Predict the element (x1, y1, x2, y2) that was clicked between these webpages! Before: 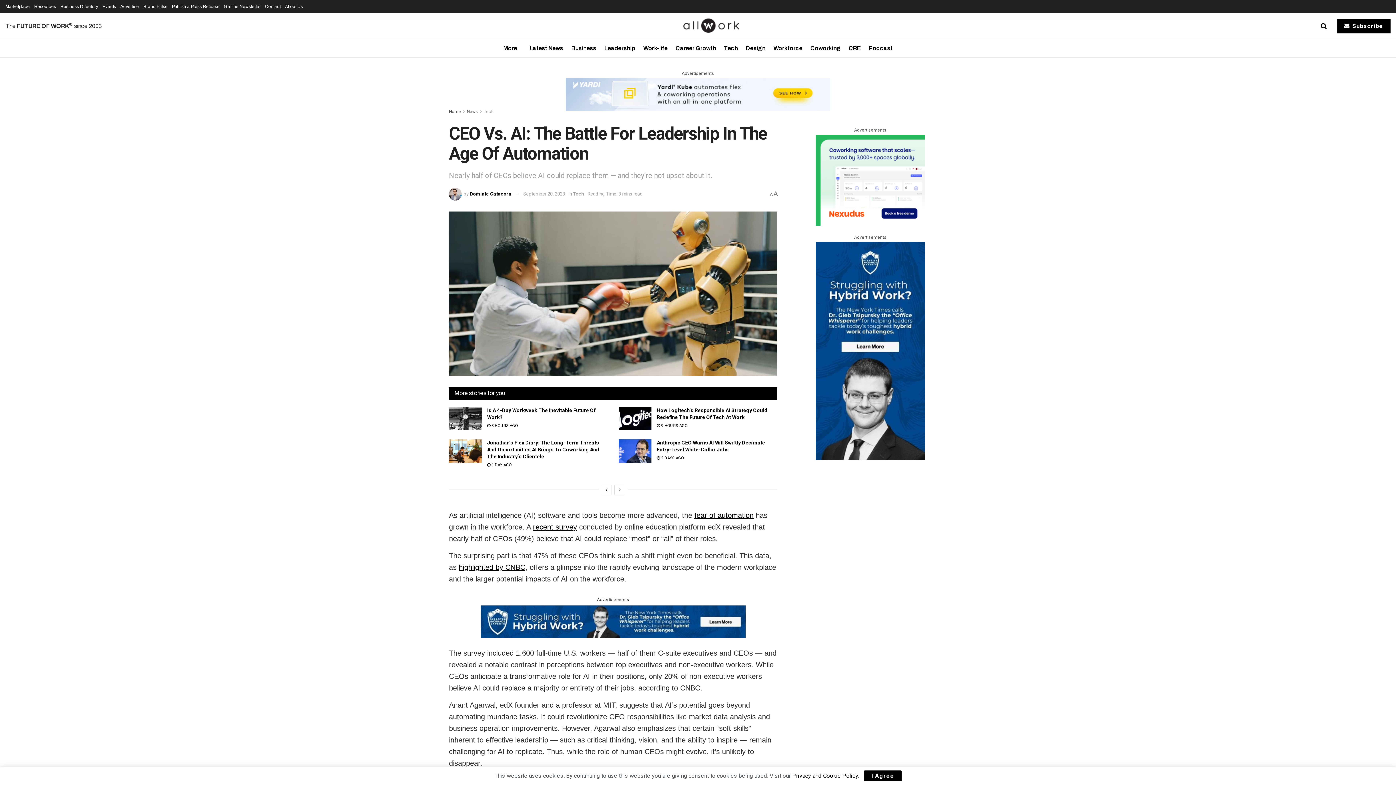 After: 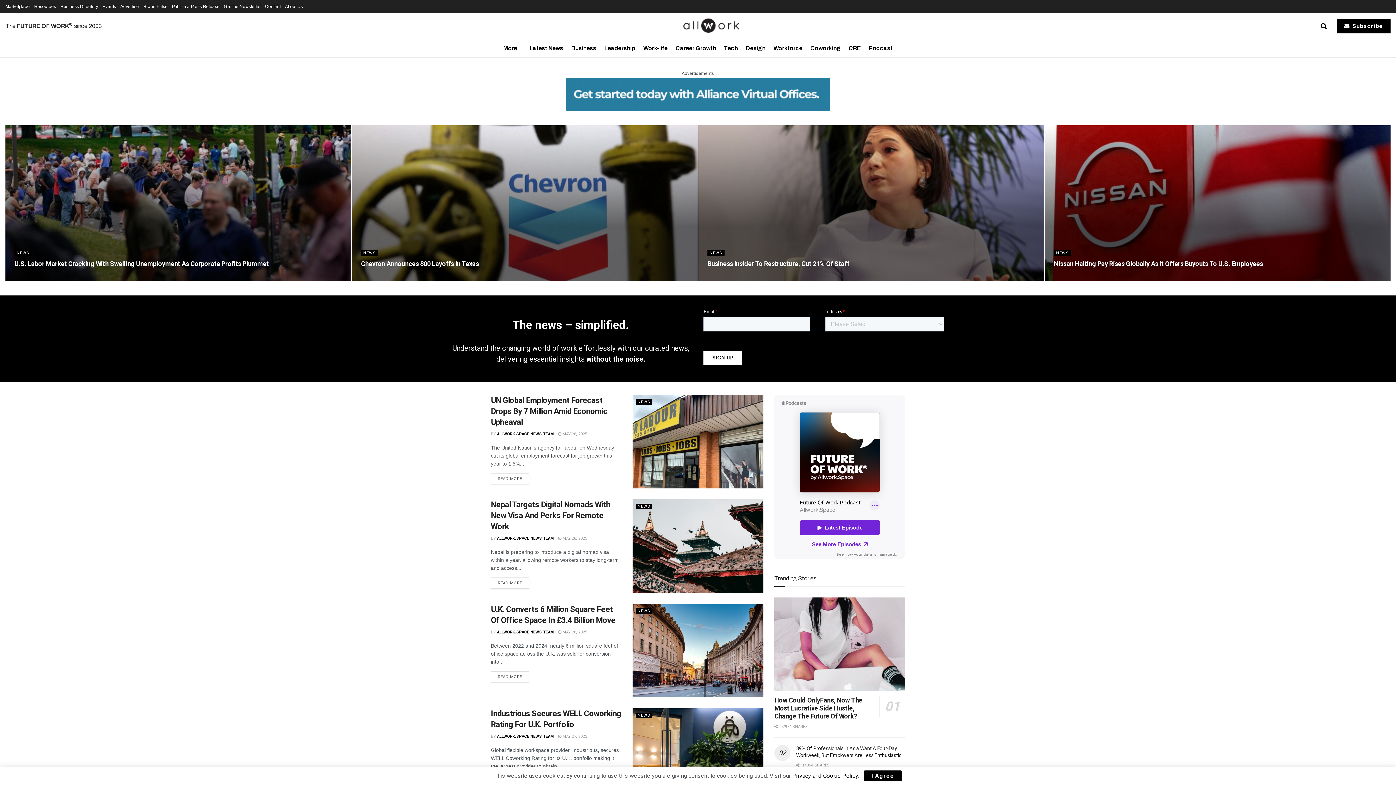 Action: label: Latest News bbox: (529, 39, 563, 57)